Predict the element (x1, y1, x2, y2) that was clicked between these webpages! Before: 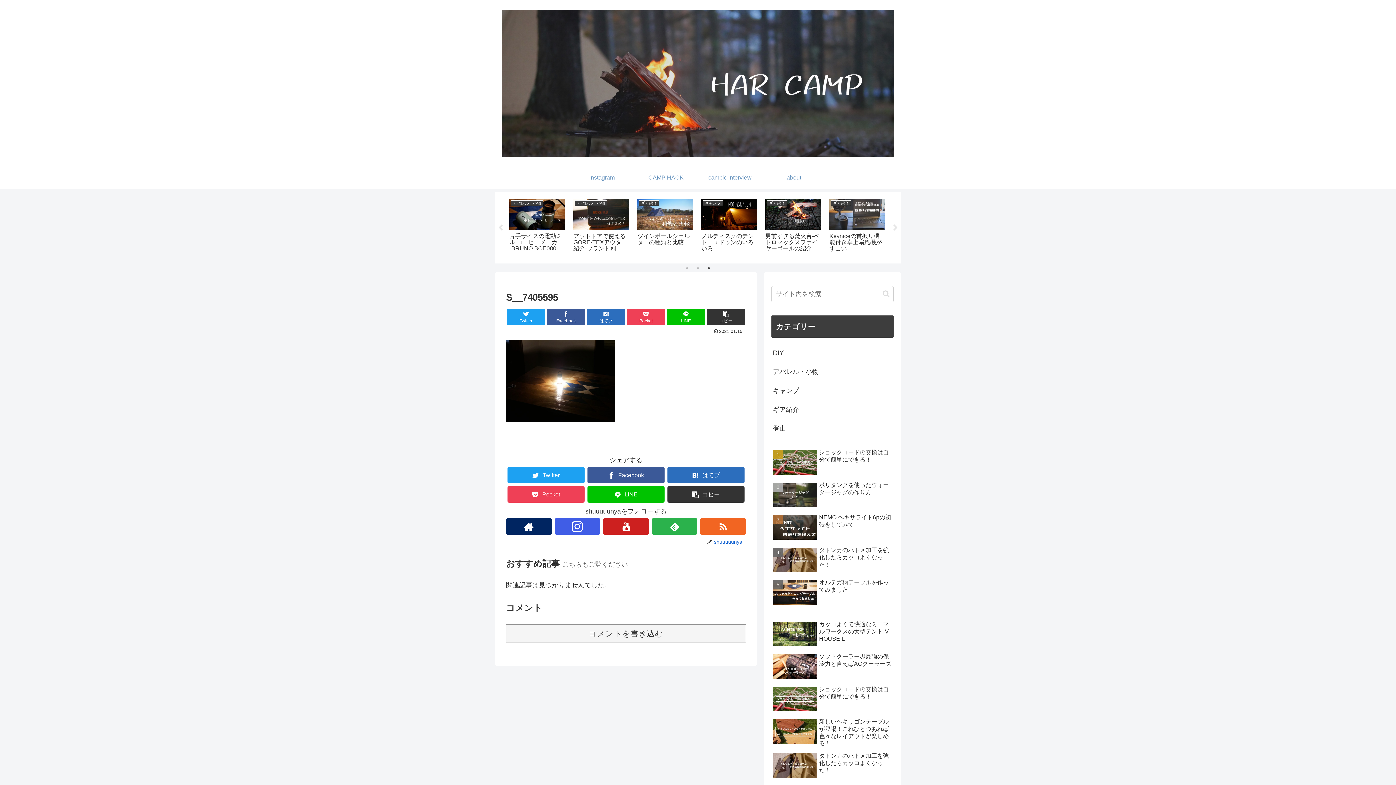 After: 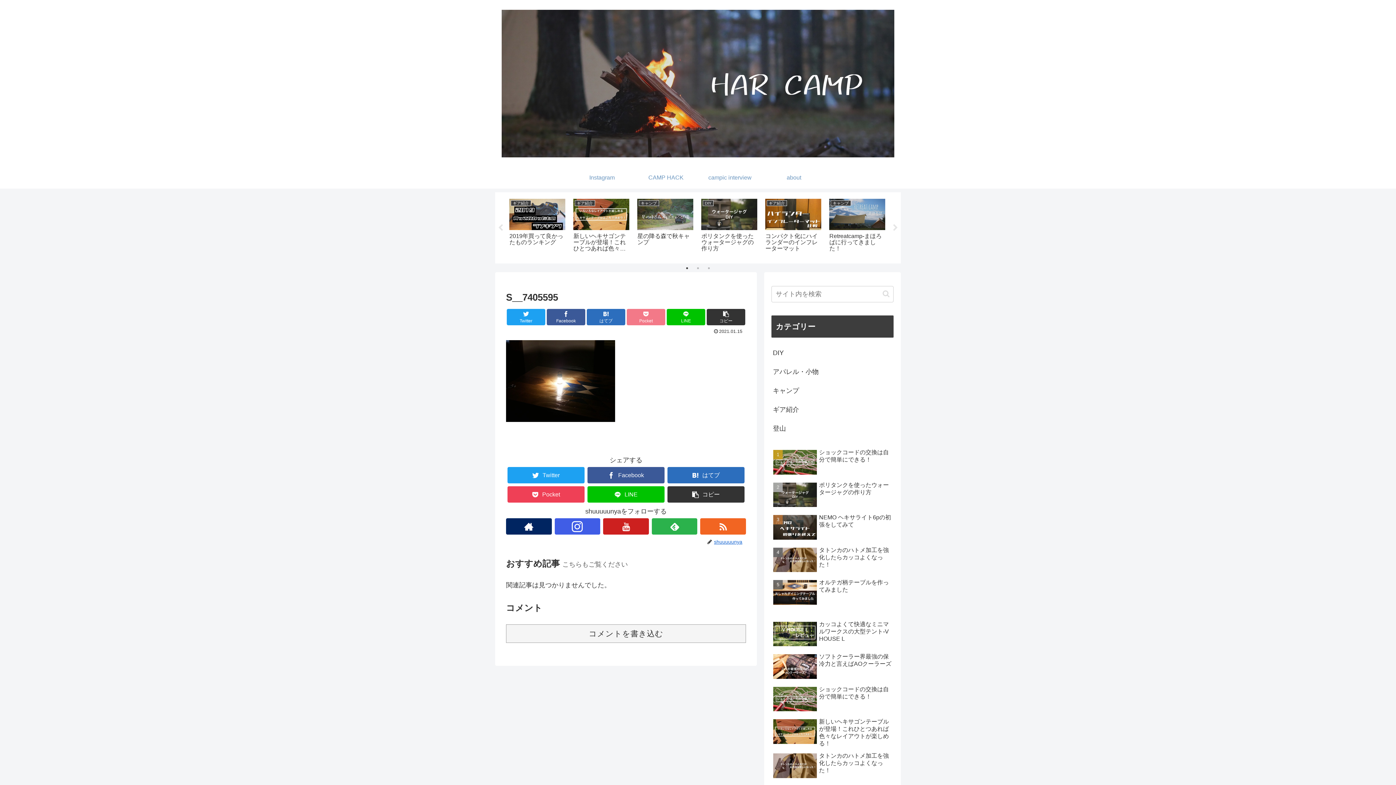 Action: label: Pocketに保存 bbox: (626, 309, 665, 325)